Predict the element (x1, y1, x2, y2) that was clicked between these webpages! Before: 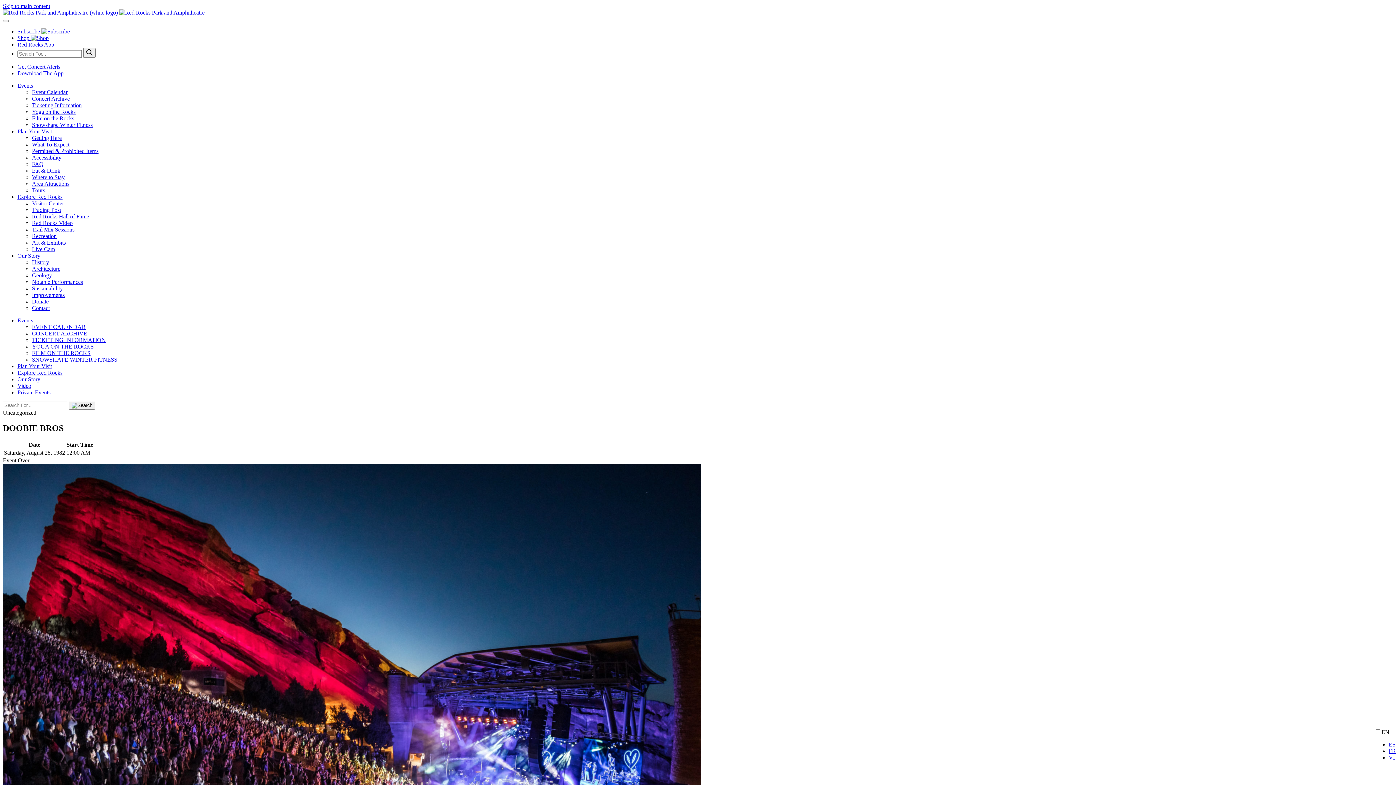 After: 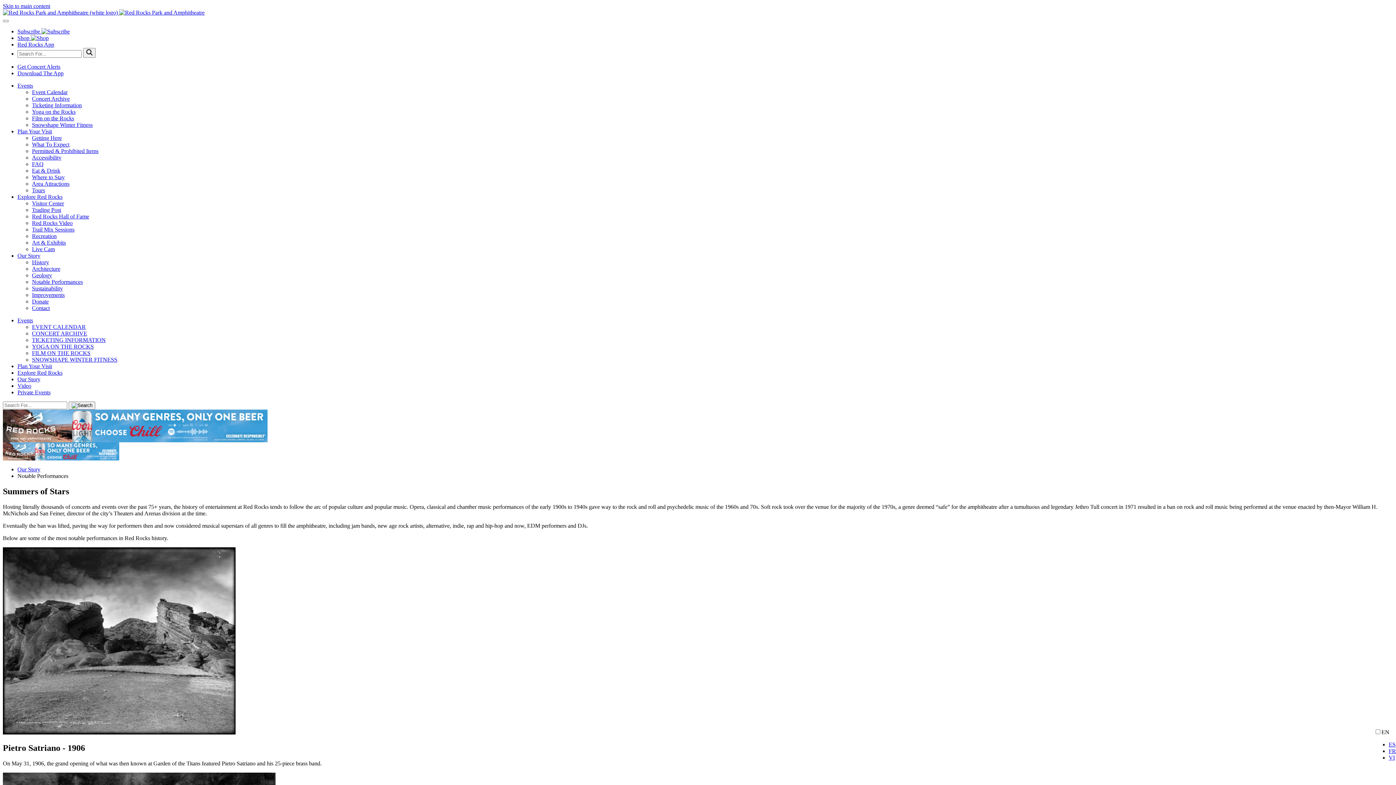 Action: label: Notable Performances bbox: (32, 278, 82, 285)